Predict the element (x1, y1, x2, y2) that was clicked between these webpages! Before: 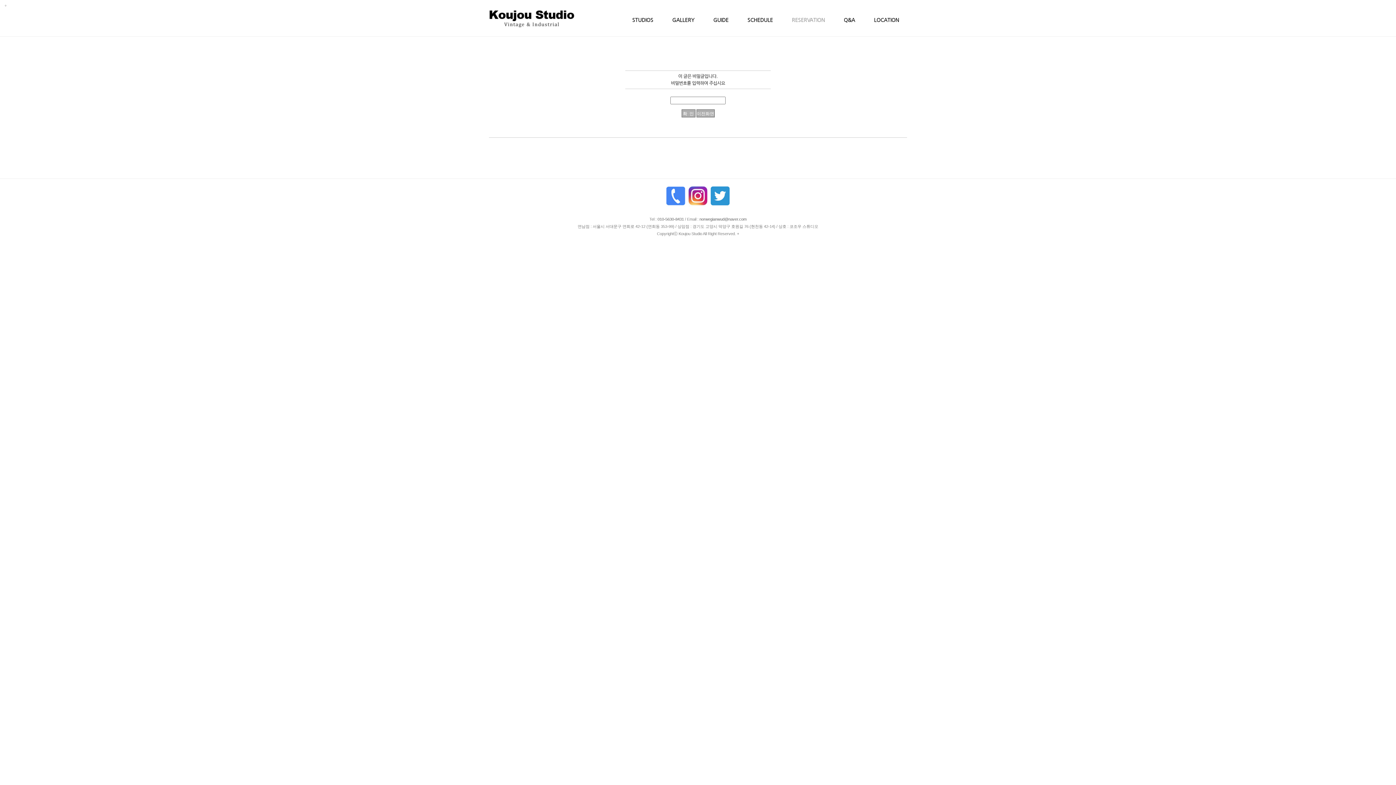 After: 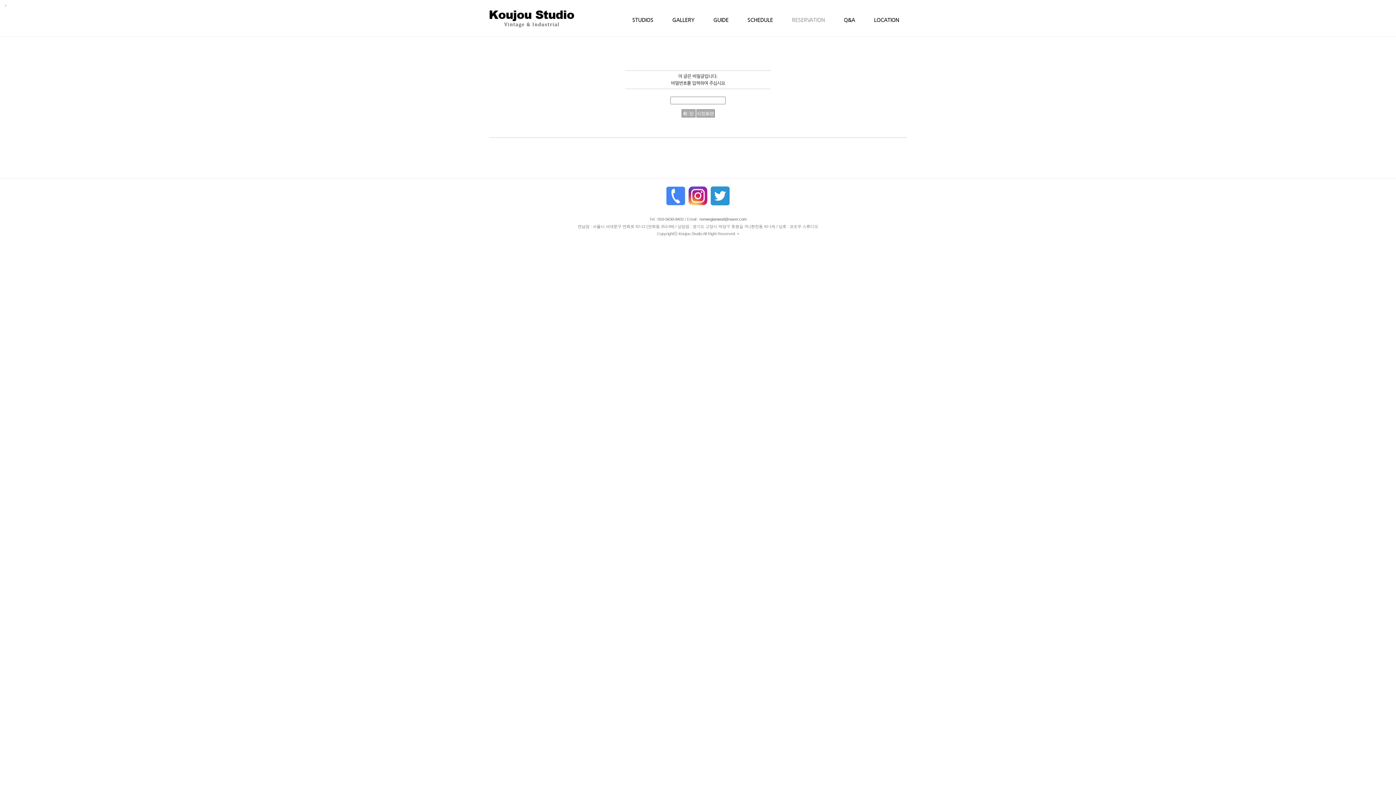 Action: bbox: (699, 217, 746, 221) label: norwegianwud@naver.com